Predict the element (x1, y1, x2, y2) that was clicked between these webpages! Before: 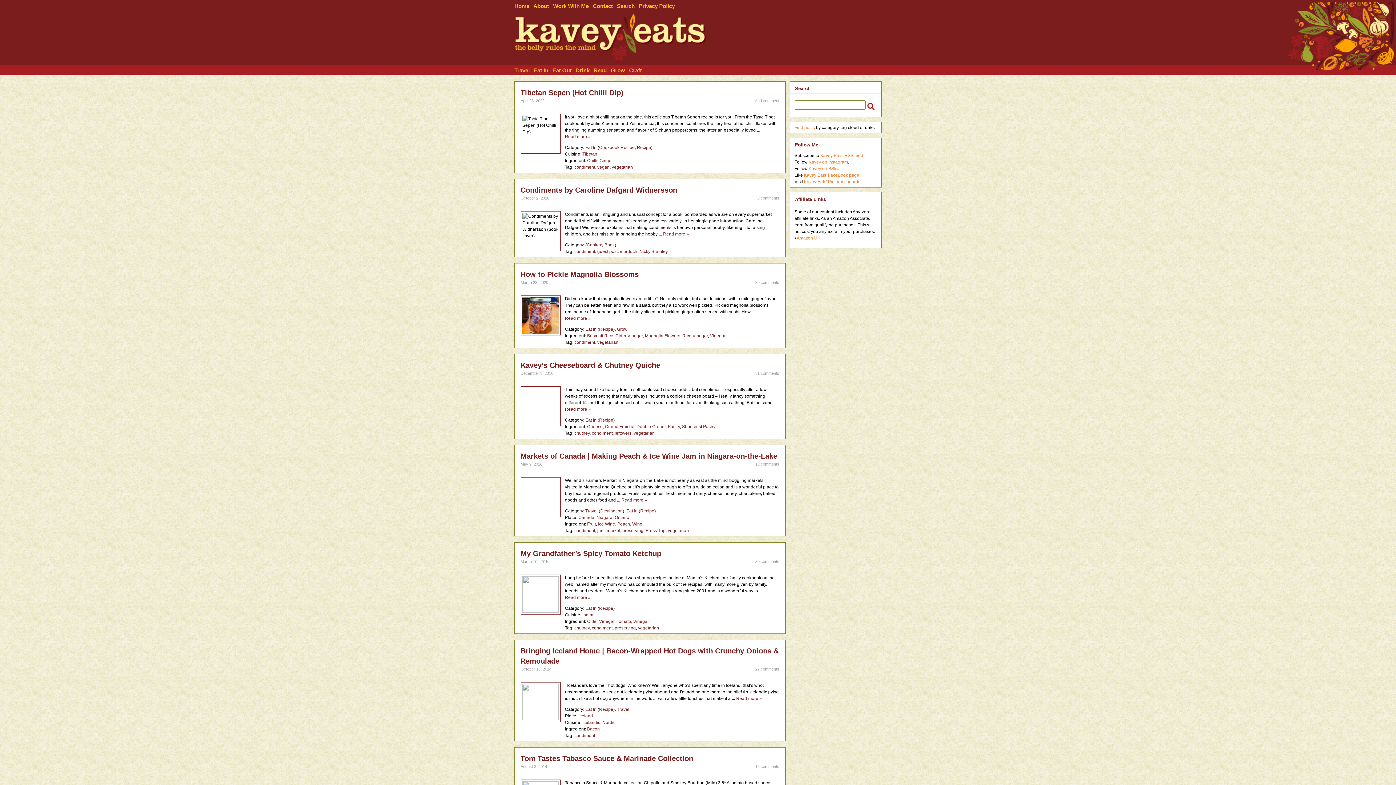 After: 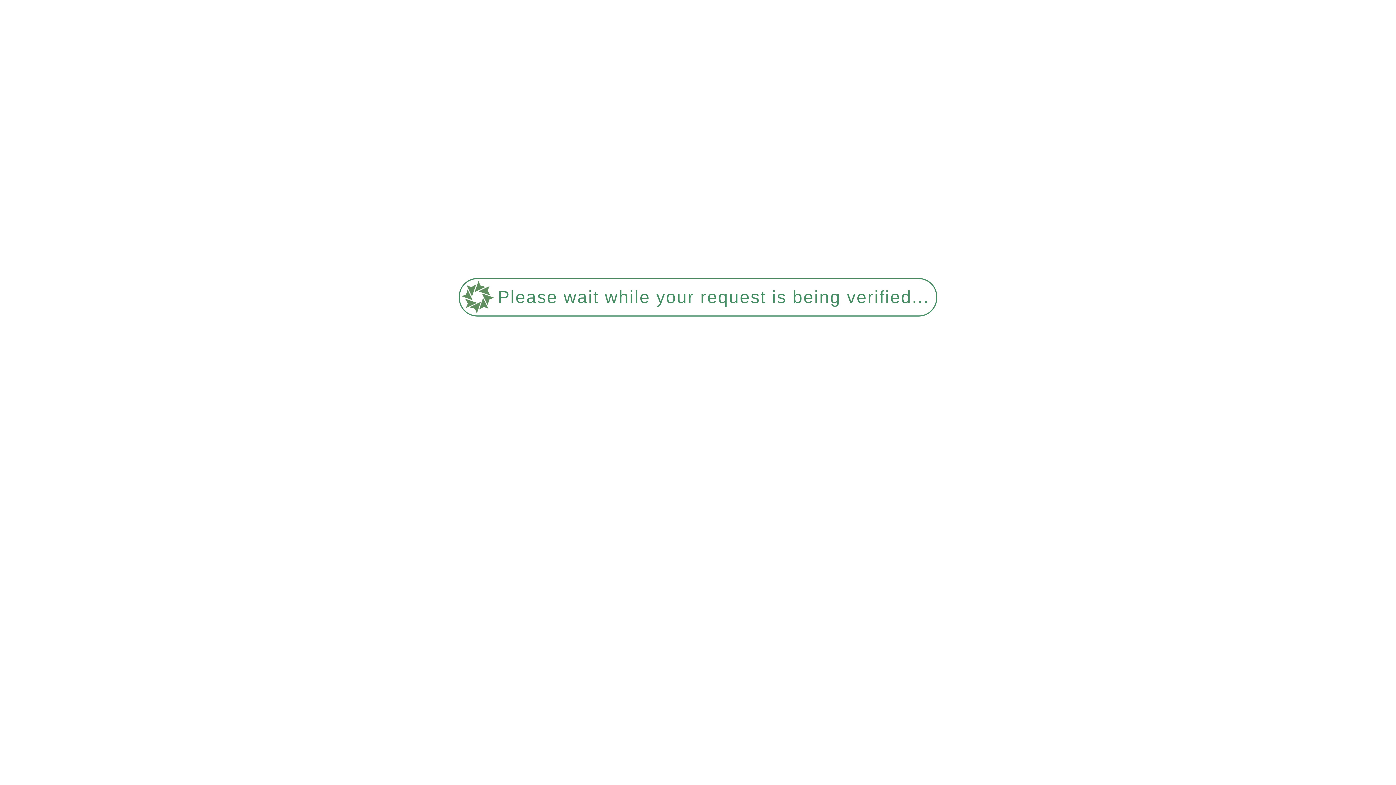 Action: label: vegan bbox: (597, 164, 609, 169)